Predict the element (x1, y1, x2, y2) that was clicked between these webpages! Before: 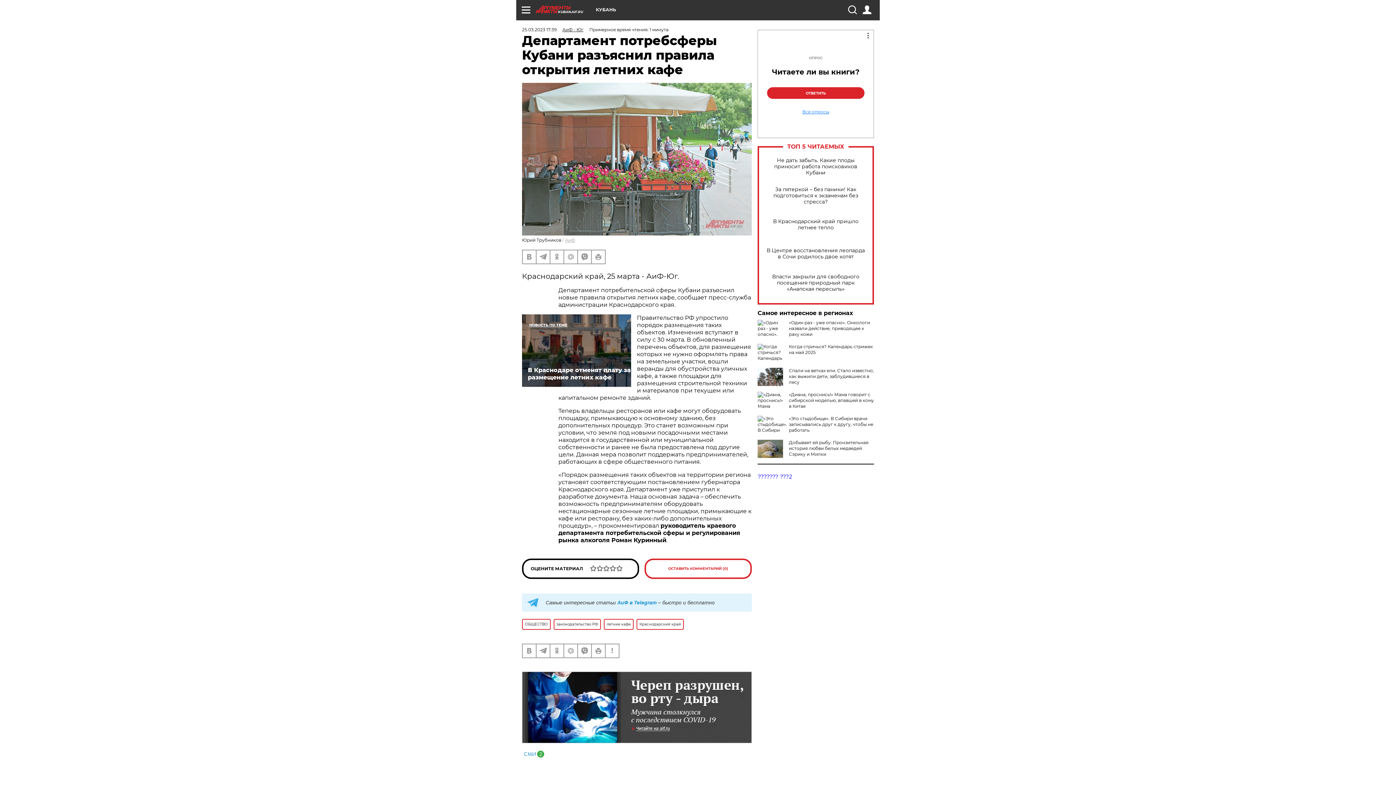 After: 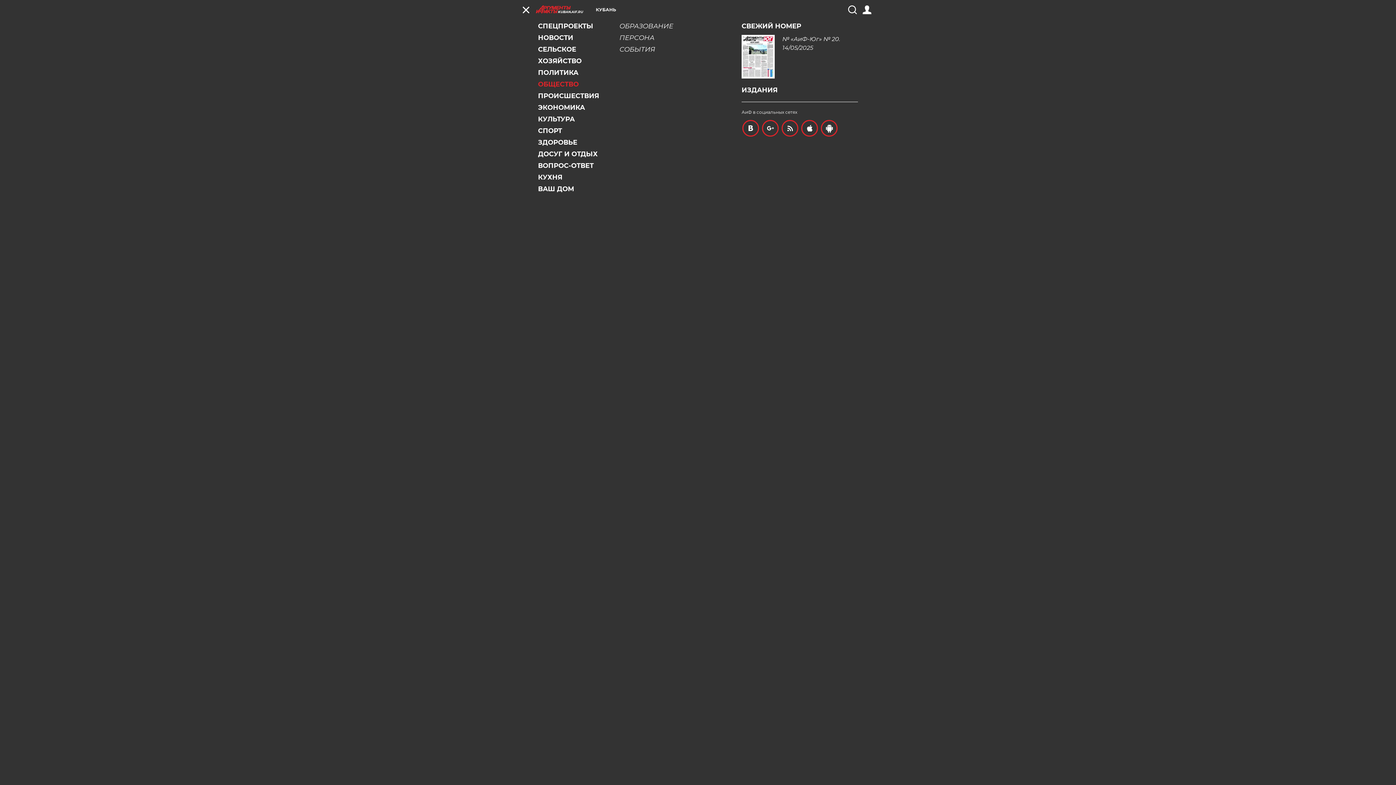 Action: bbox: (521, 5, 530, 14)